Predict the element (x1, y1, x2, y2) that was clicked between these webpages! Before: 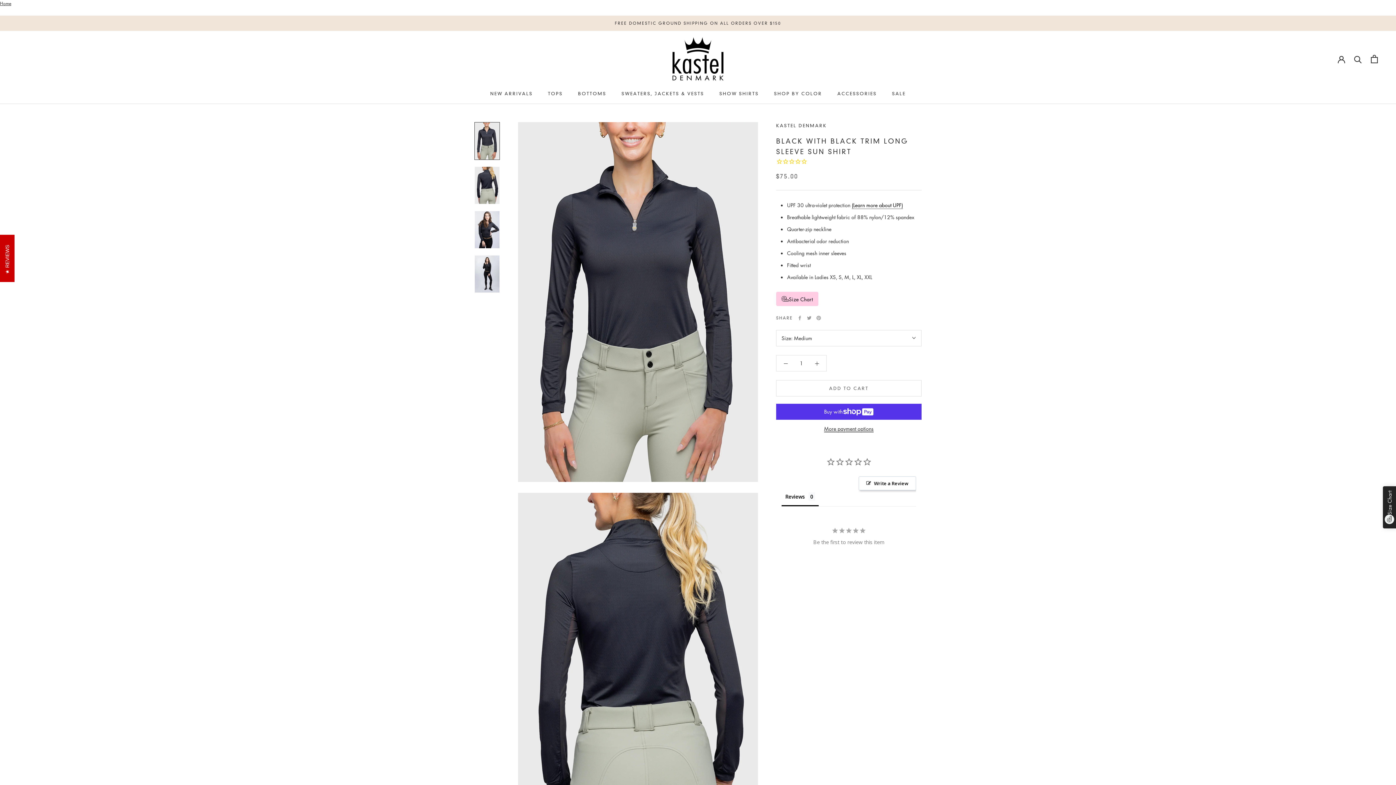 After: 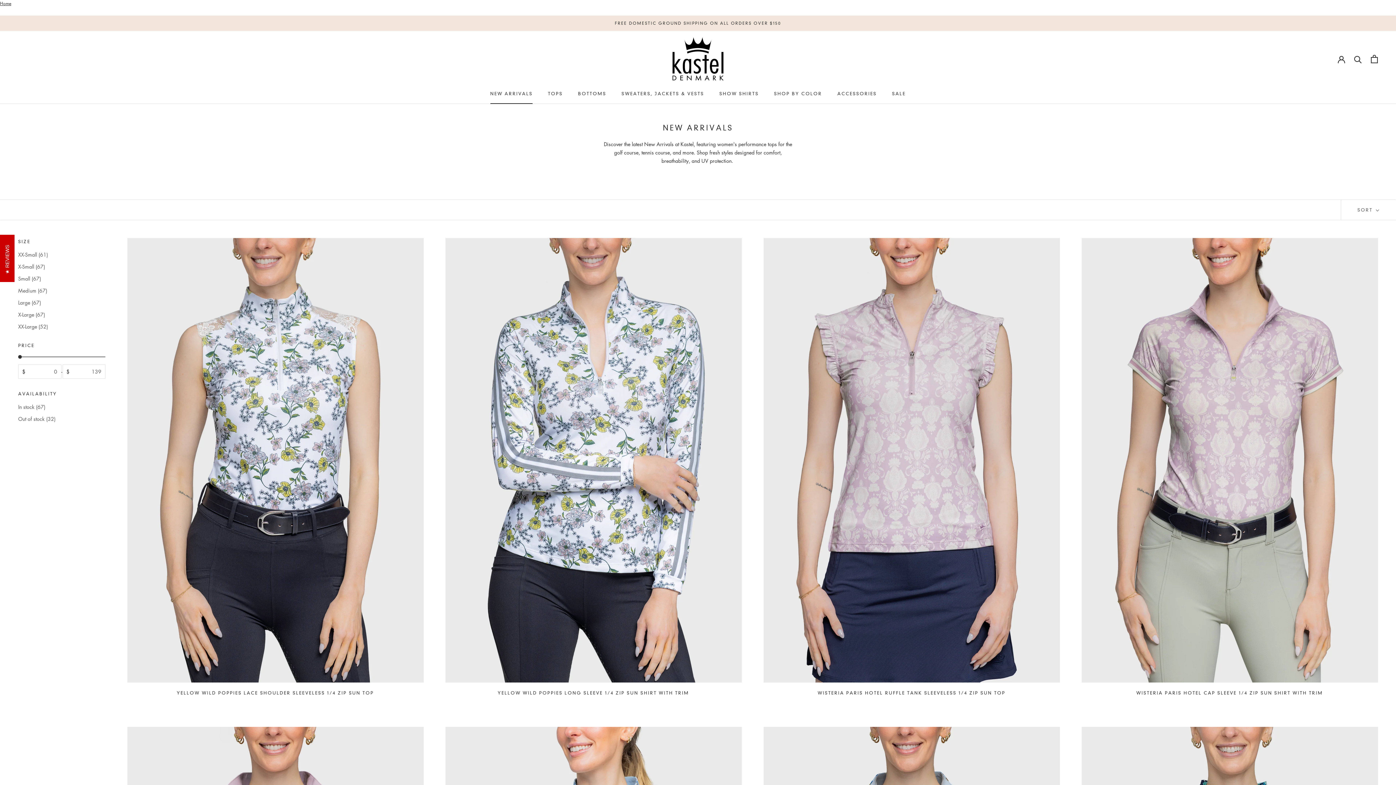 Action: bbox: (490, 90, 532, 96) label: NEW ARRIVALS
NEW ARRIVALS